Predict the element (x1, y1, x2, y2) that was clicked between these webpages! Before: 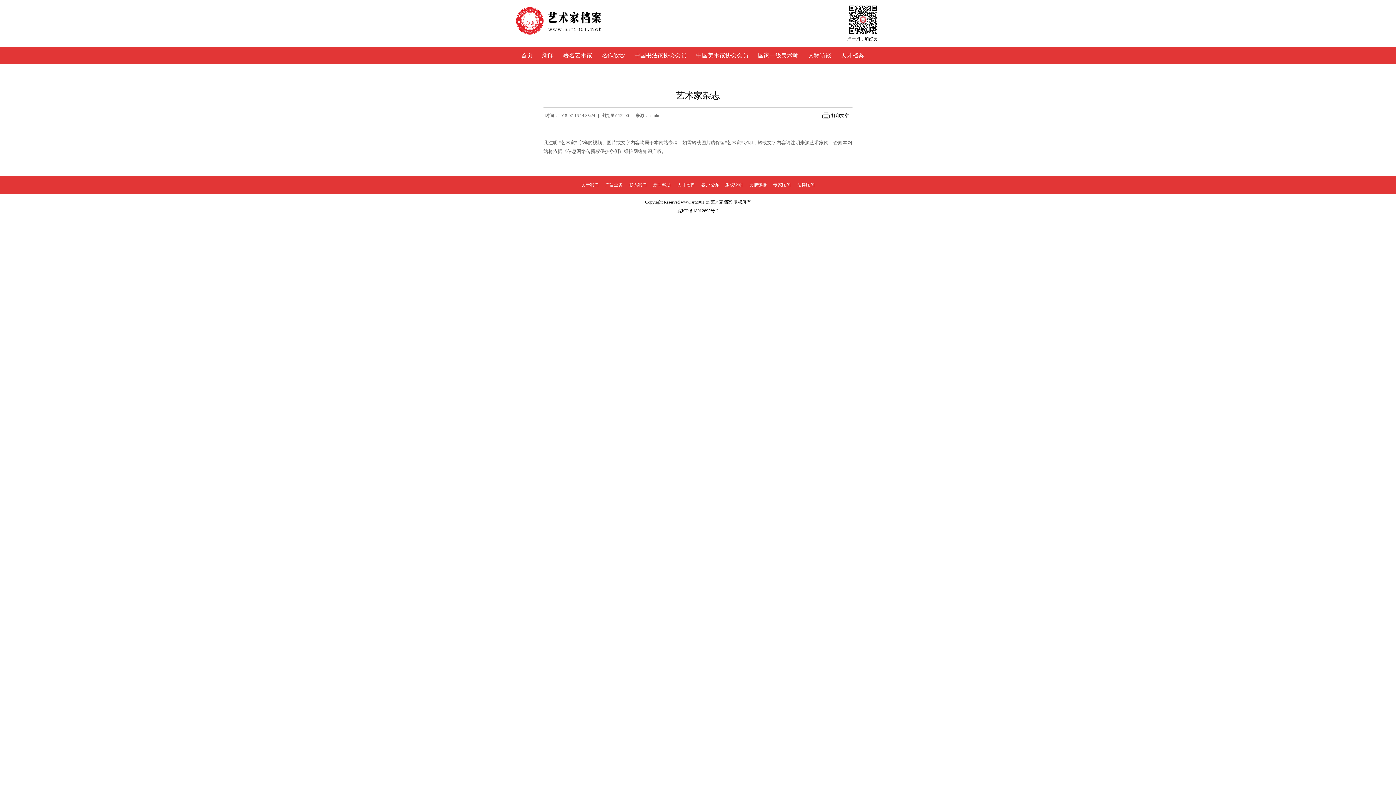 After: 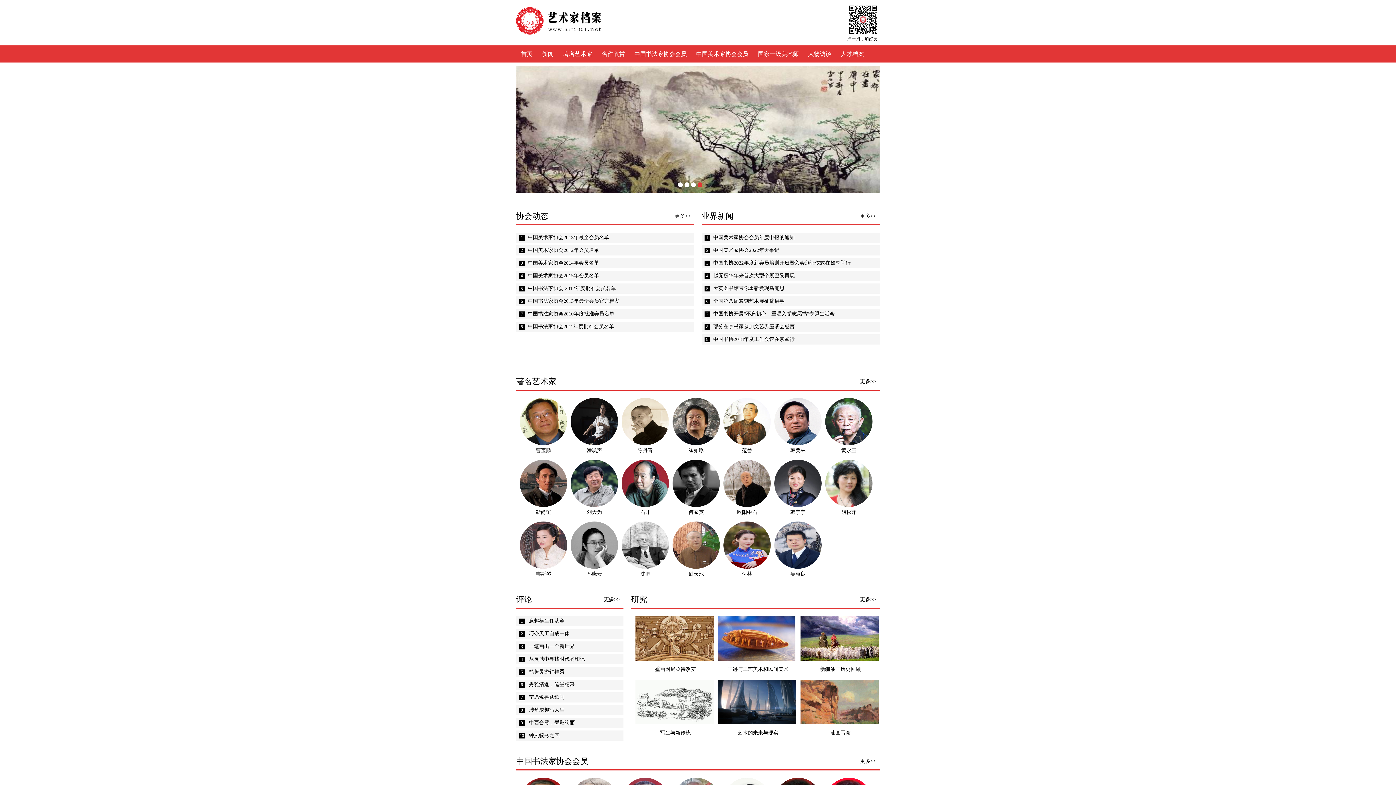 Action: bbox: (516, 46, 537, 64) label: 首页